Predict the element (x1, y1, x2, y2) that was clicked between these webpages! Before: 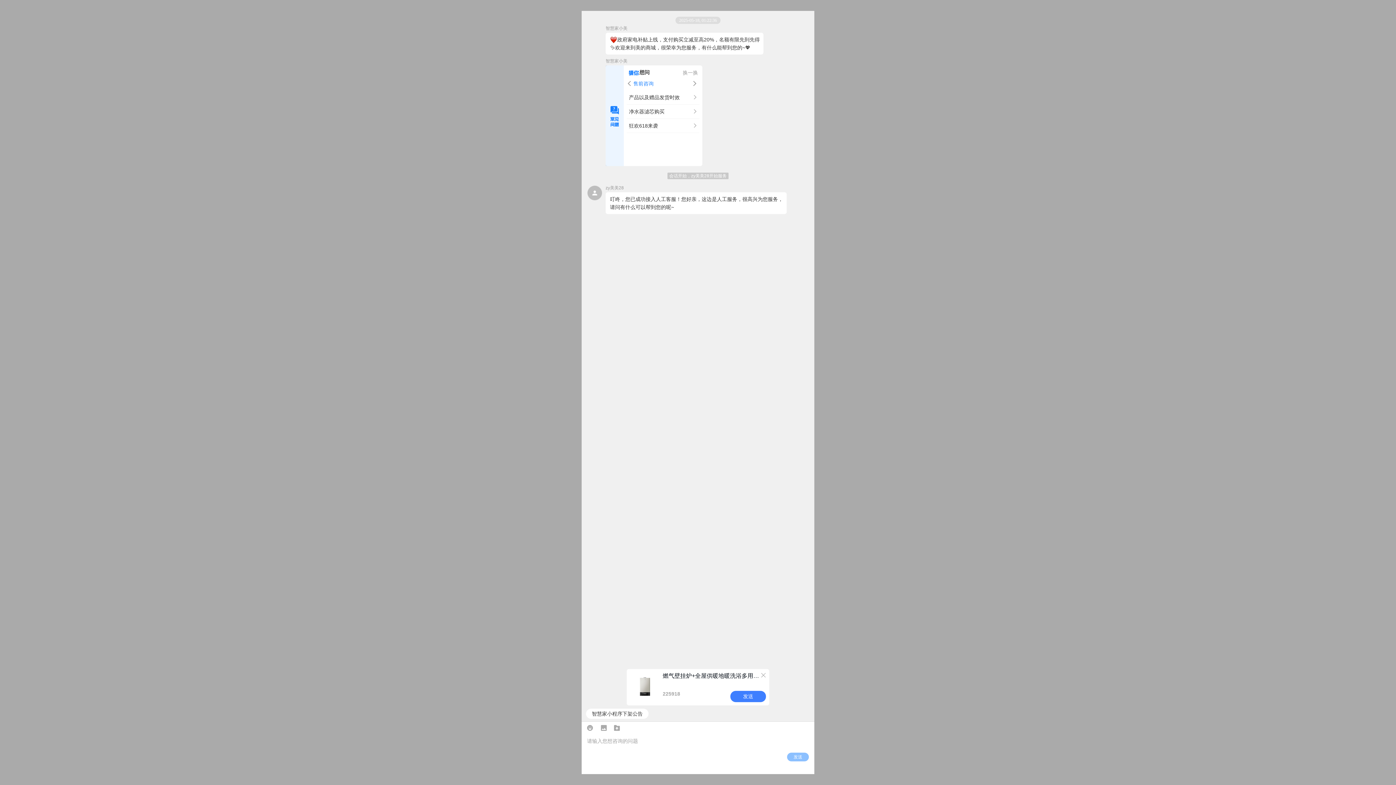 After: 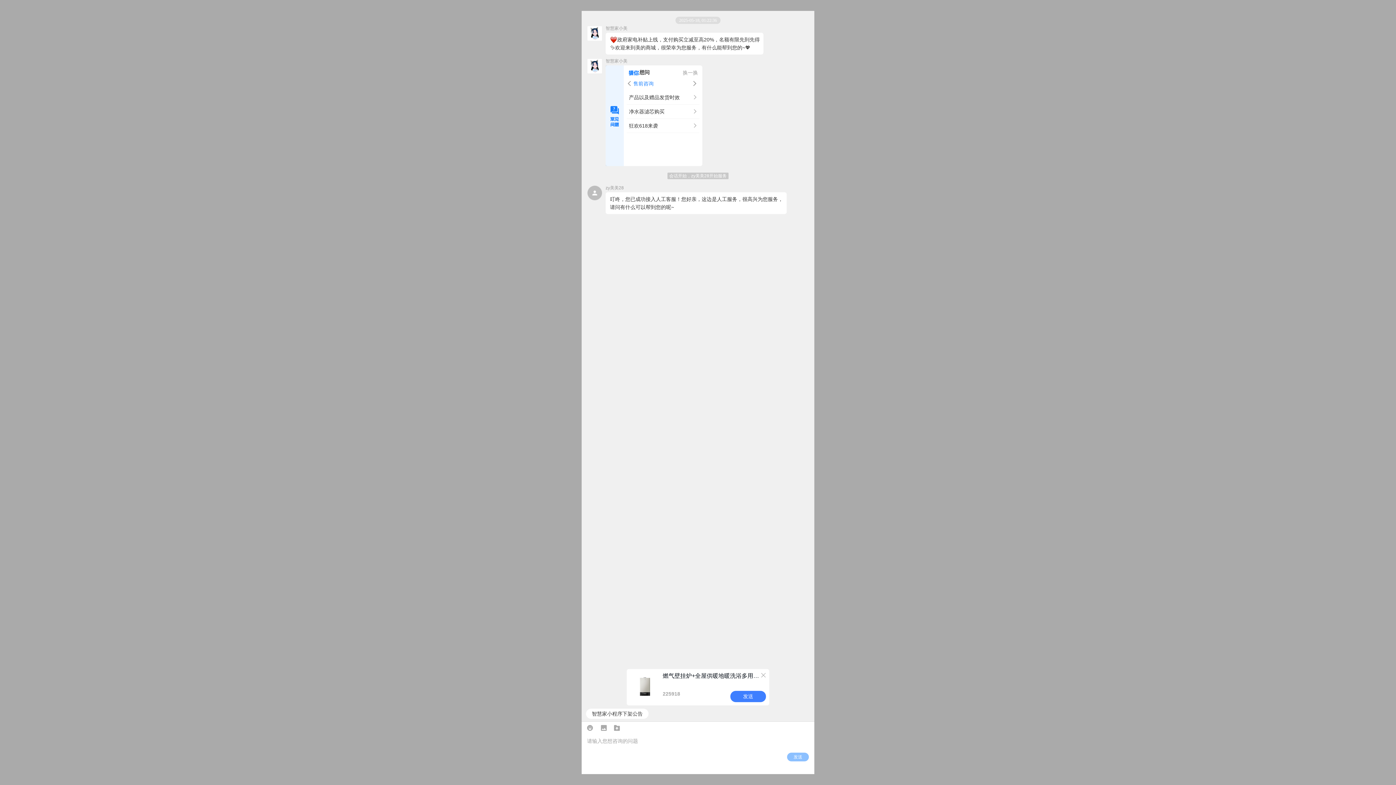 Action: label: 燃气壁挂炉+全屋供暖地暖洗浴多用+68重贴心安防+20kW功率L1PB20-C21 bbox: (662, 672, 761, 680)